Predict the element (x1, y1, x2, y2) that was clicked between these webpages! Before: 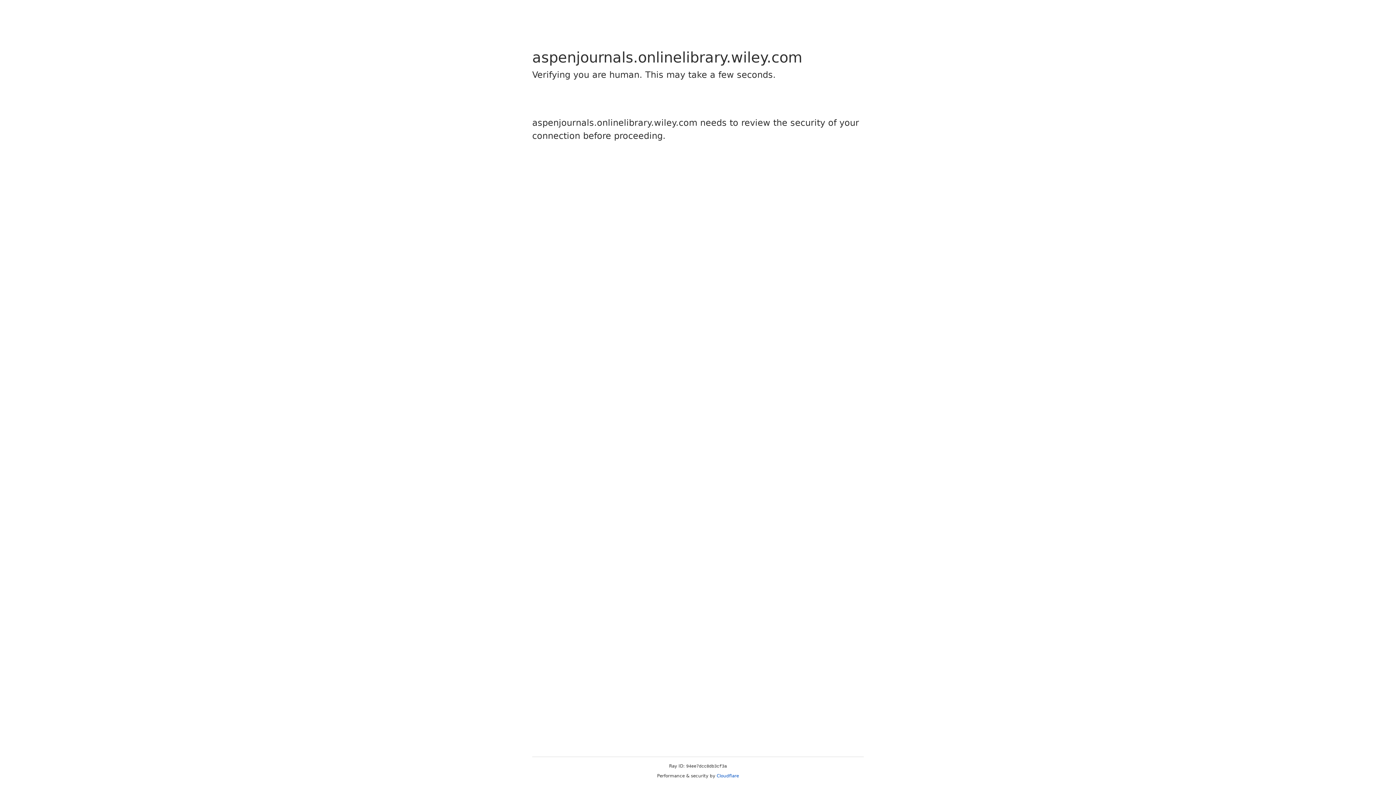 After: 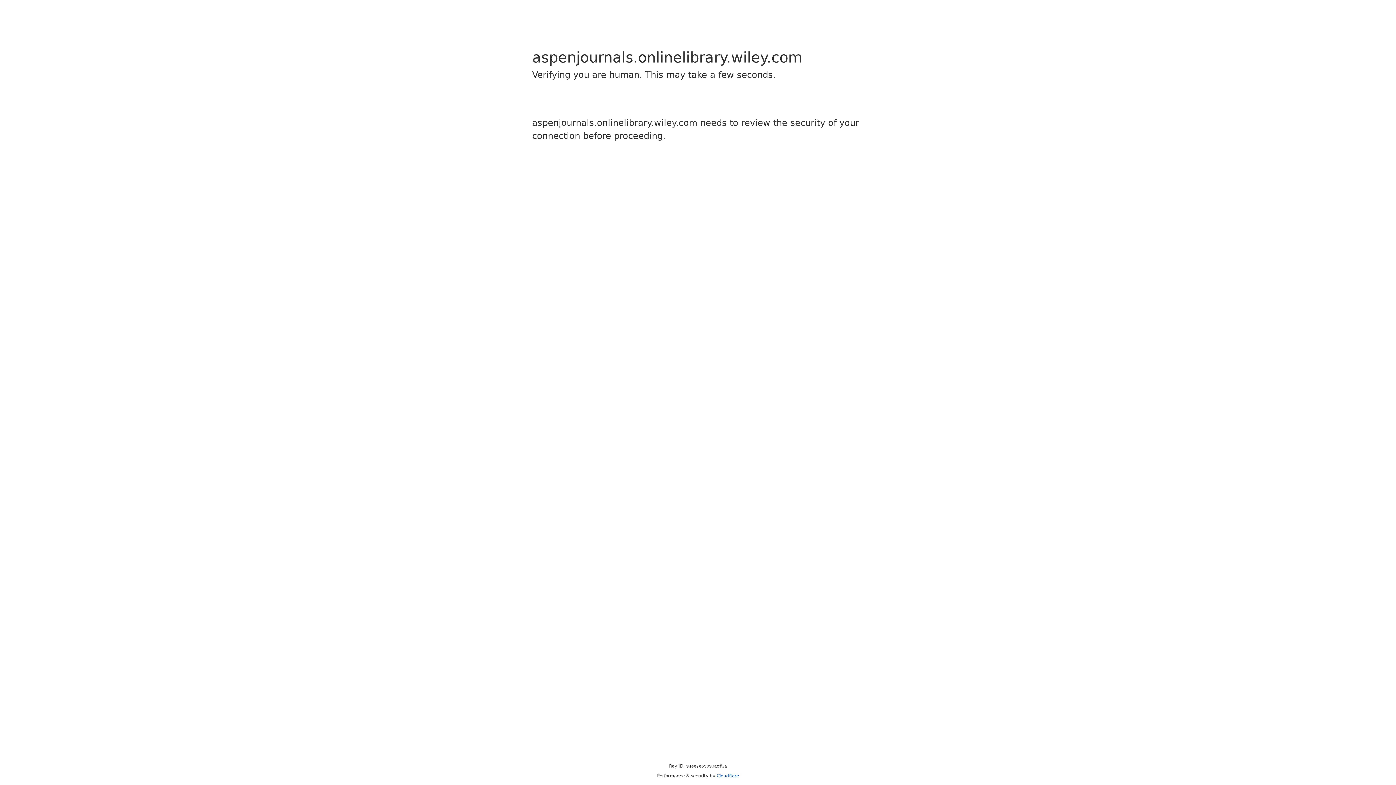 Action: bbox: (716, 773, 739, 778) label: Cloudflare